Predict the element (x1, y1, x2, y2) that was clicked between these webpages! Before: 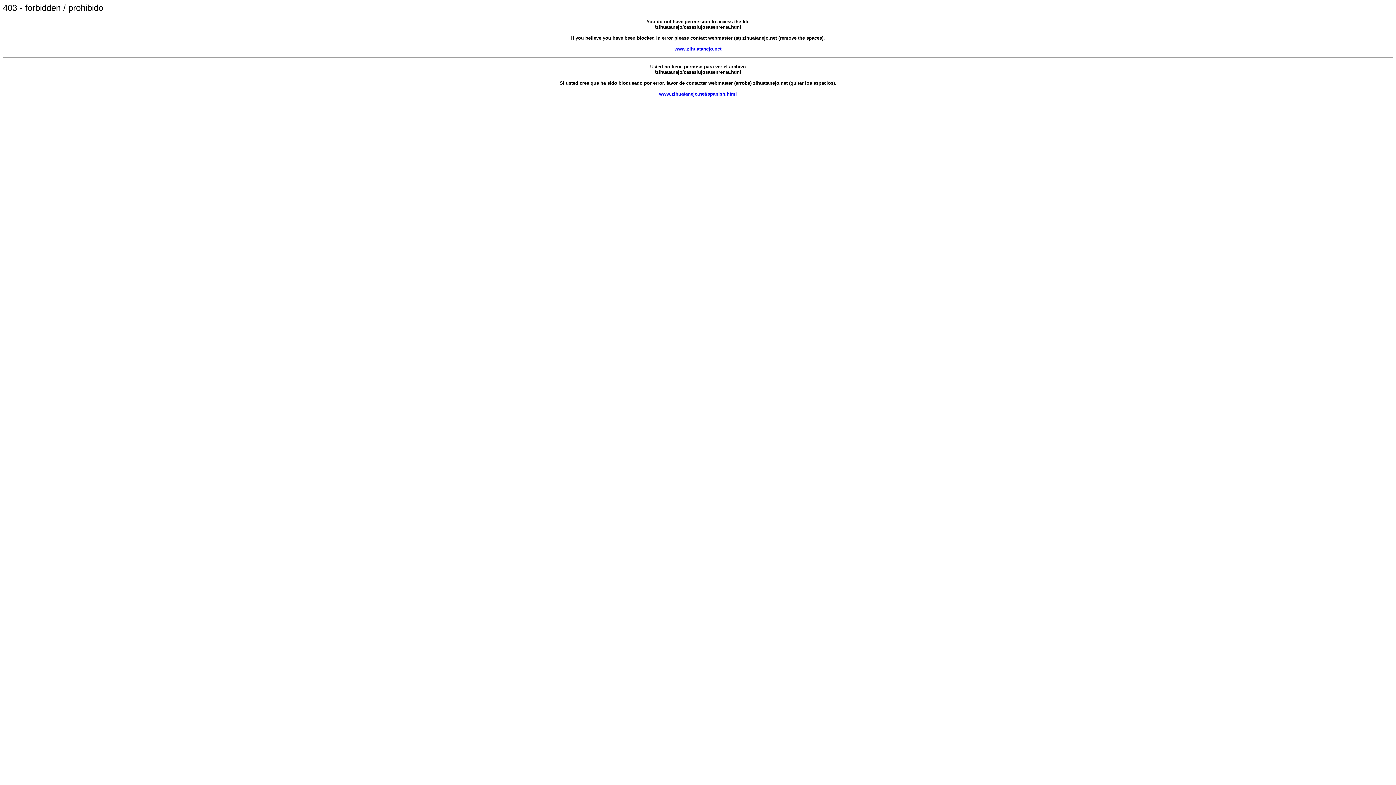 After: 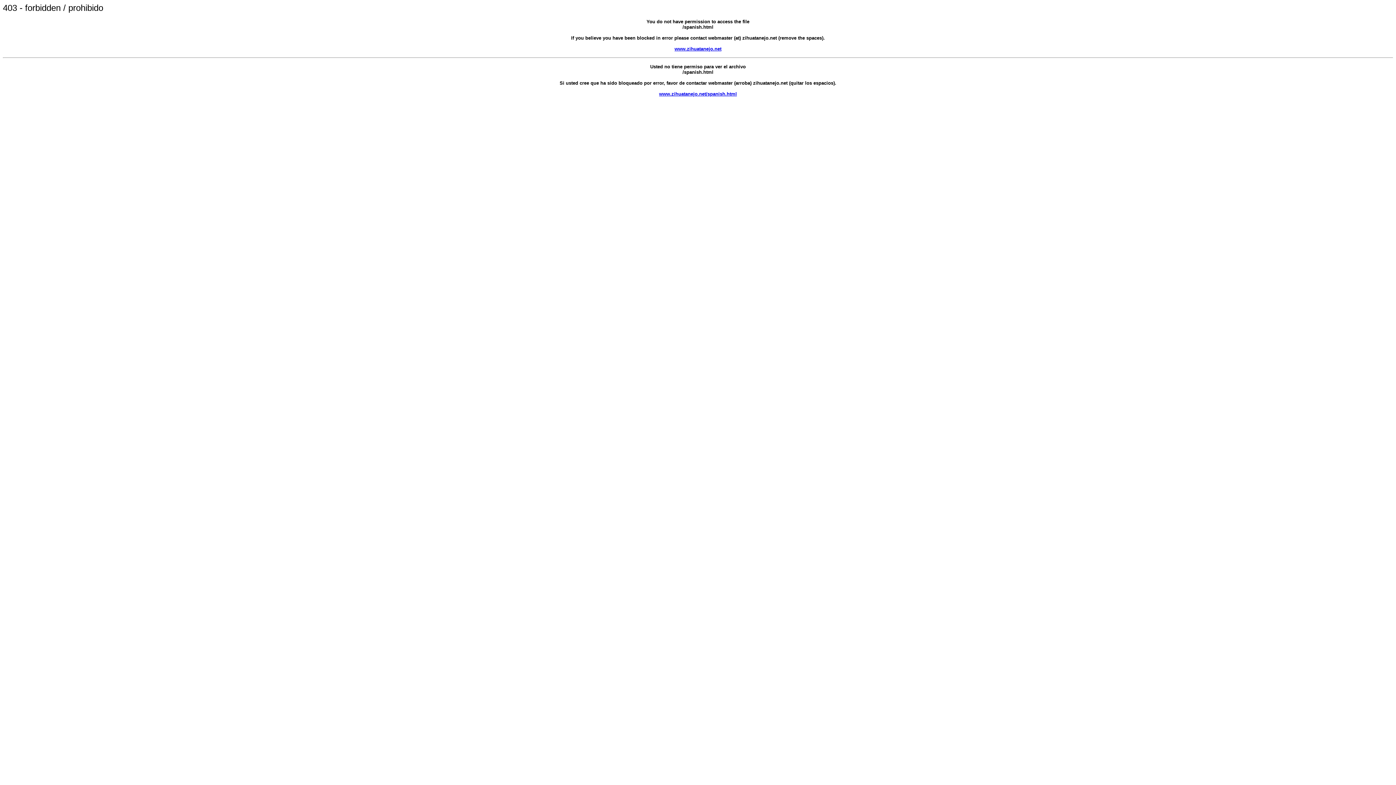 Action: bbox: (659, 91, 737, 96) label: www.zihuatanejo.net/spanish.html